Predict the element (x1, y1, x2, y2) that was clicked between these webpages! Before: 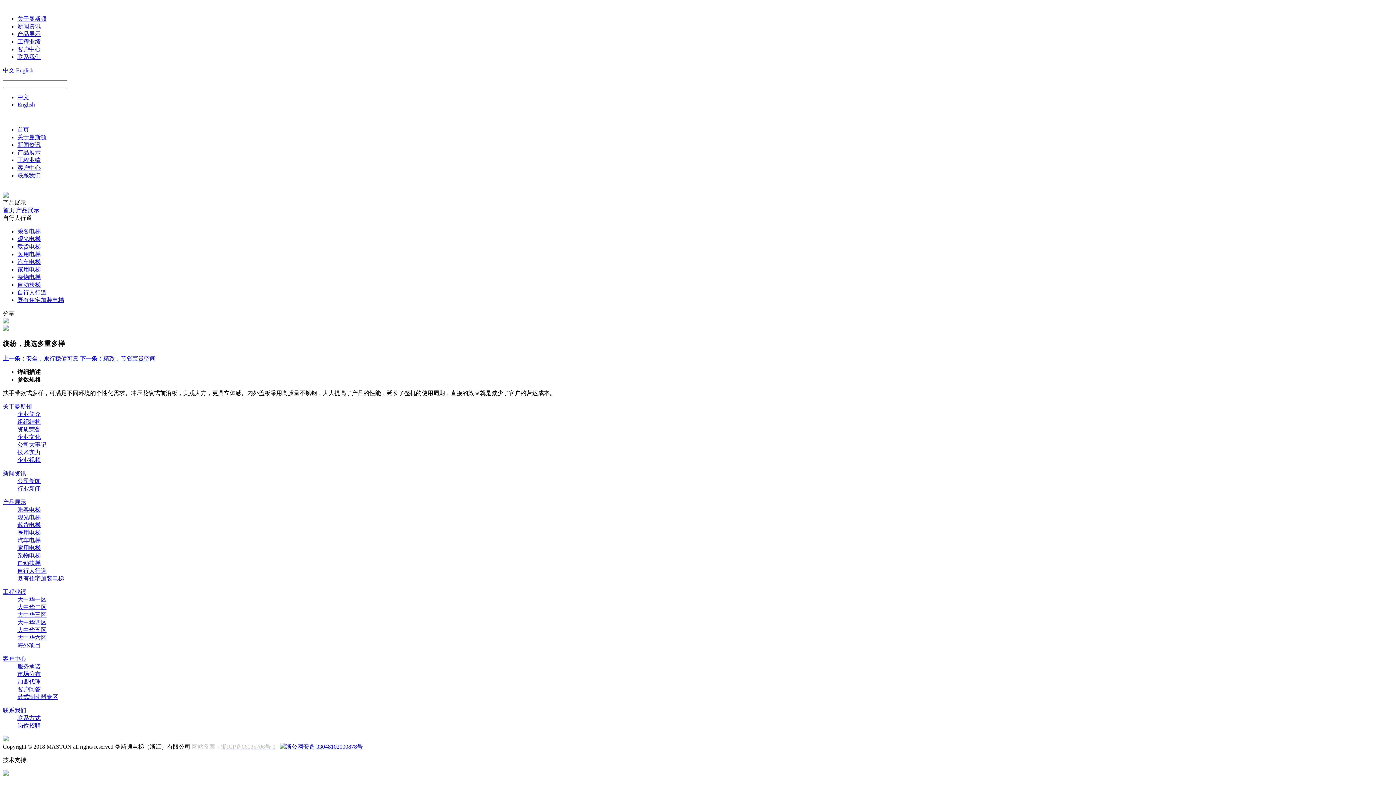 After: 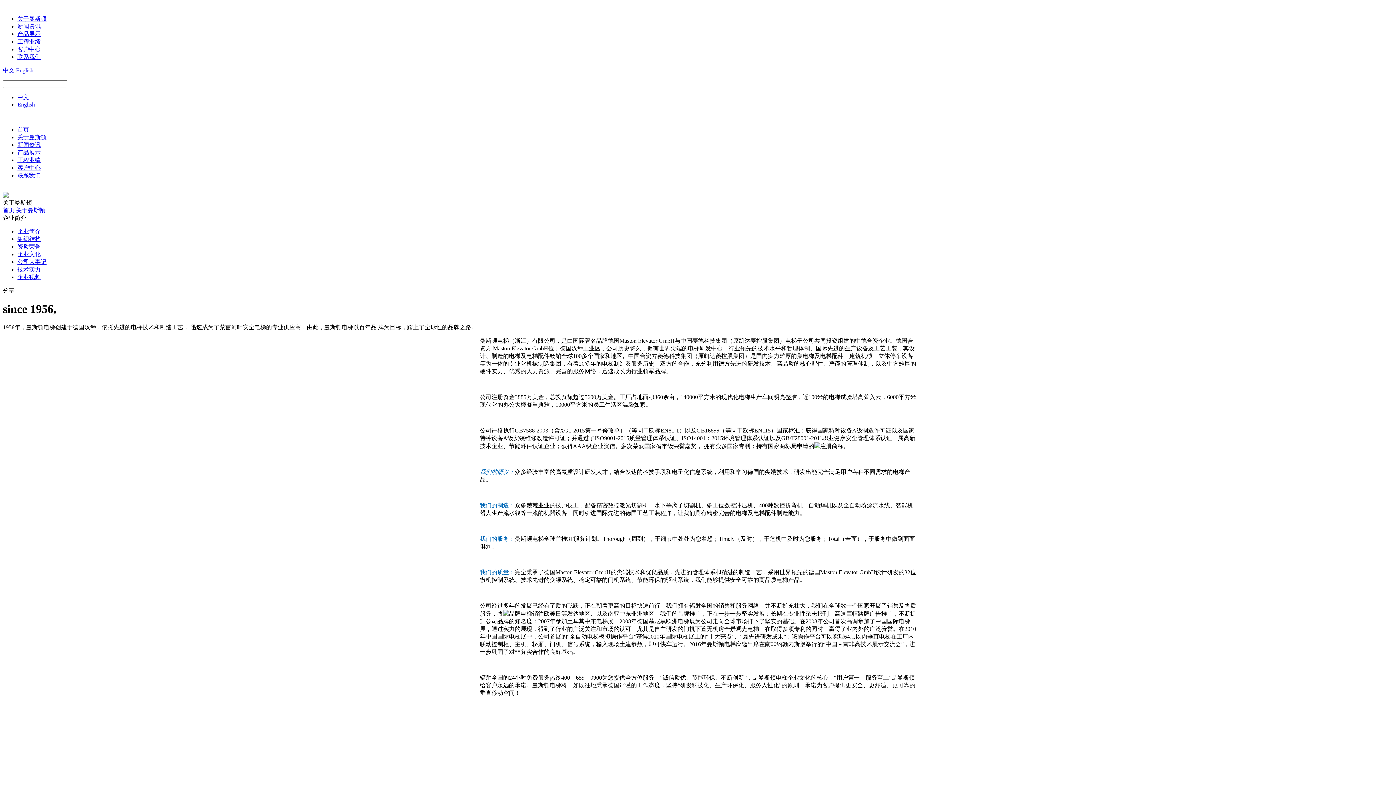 Action: label: 关于曼斯顿 bbox: (17, 134, 46, 140)